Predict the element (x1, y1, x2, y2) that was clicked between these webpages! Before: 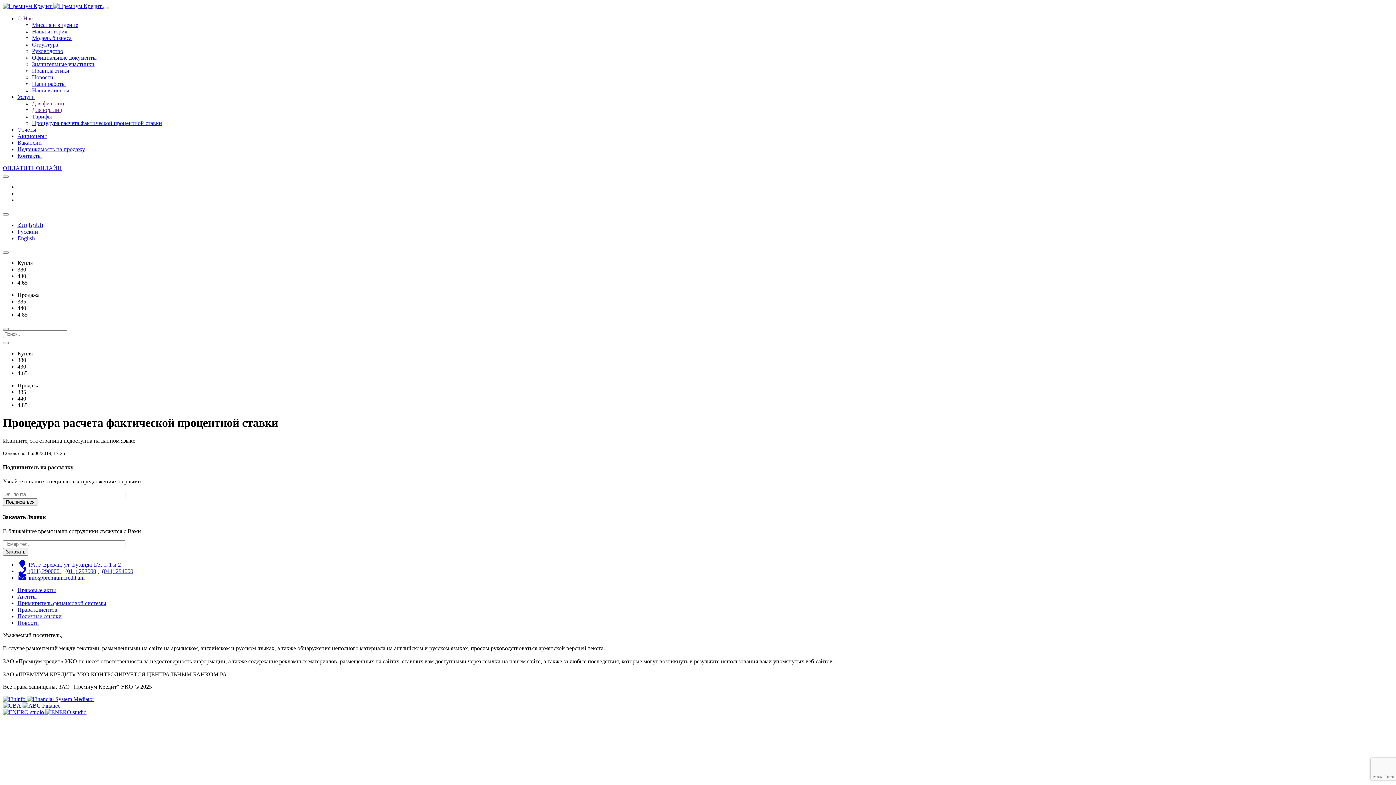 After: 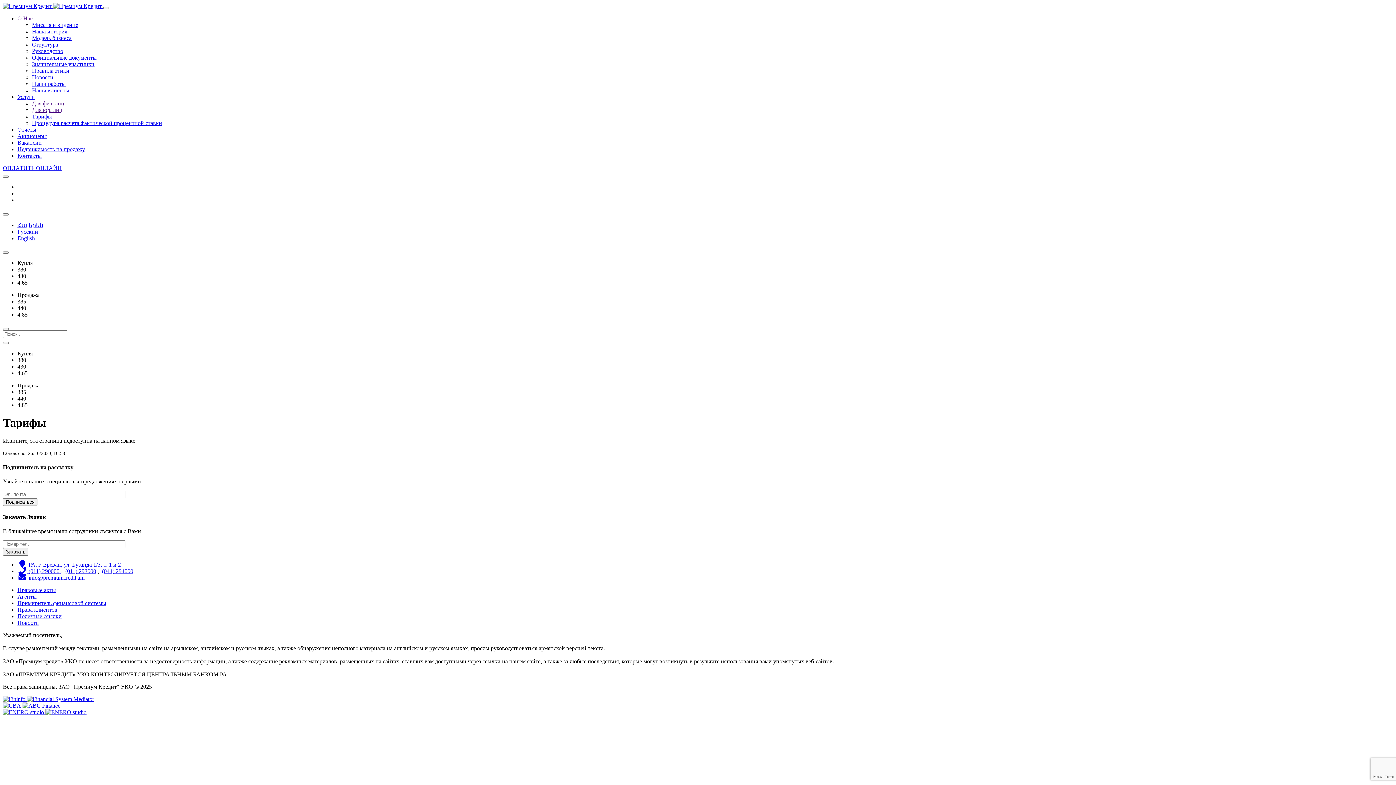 Action: bbox: (32, 113, 52, 119) label: Тарифы